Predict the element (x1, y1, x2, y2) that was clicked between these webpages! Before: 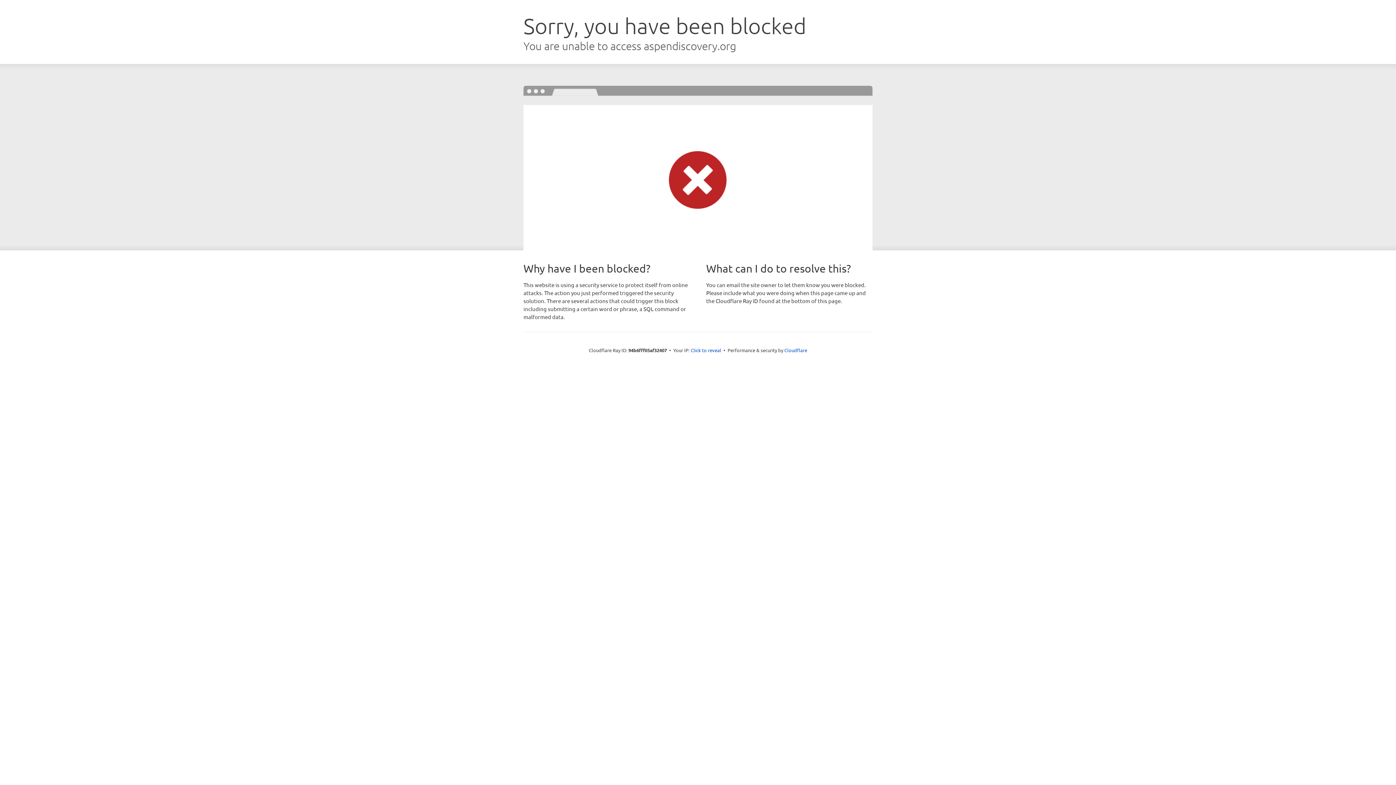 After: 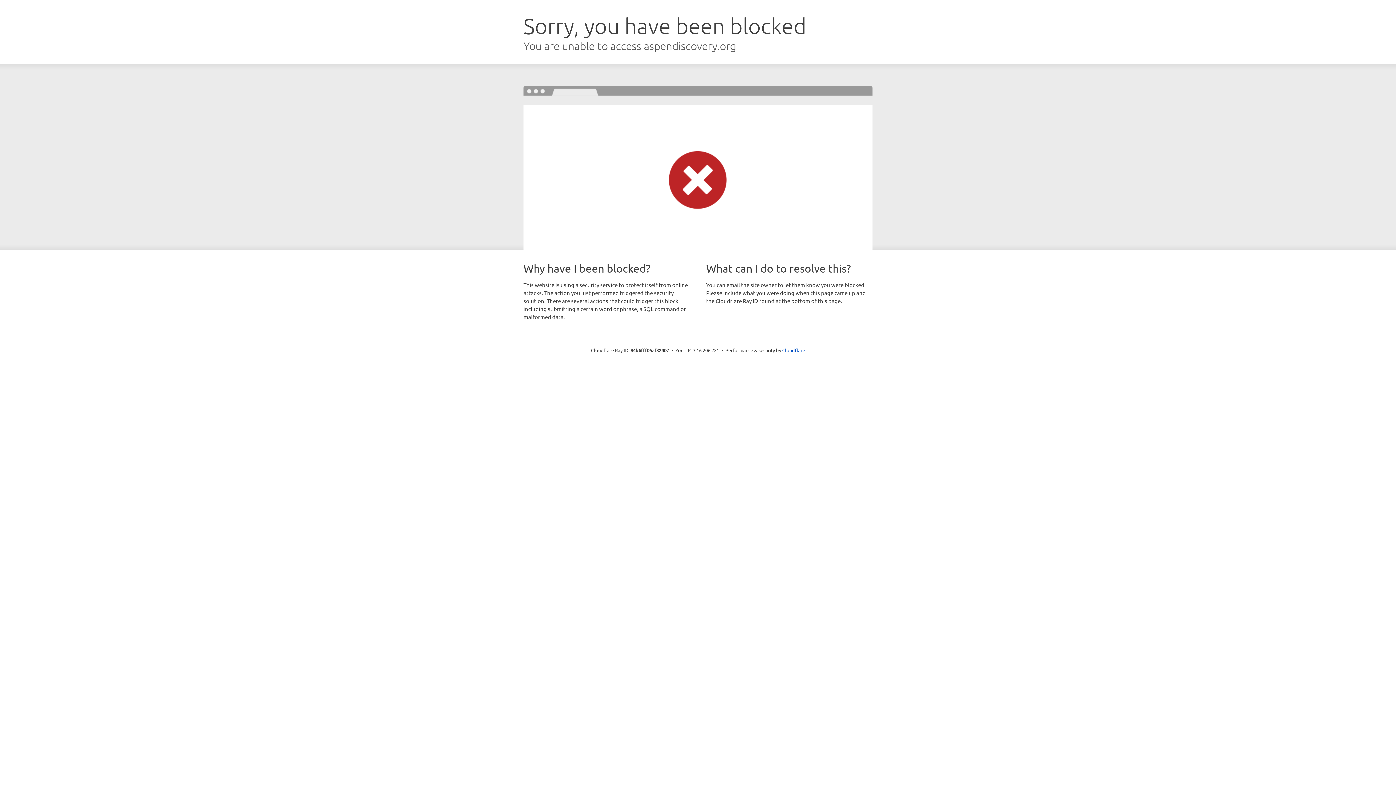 Action: bbox: (690, 346, 721, 353) label: Click to reveal